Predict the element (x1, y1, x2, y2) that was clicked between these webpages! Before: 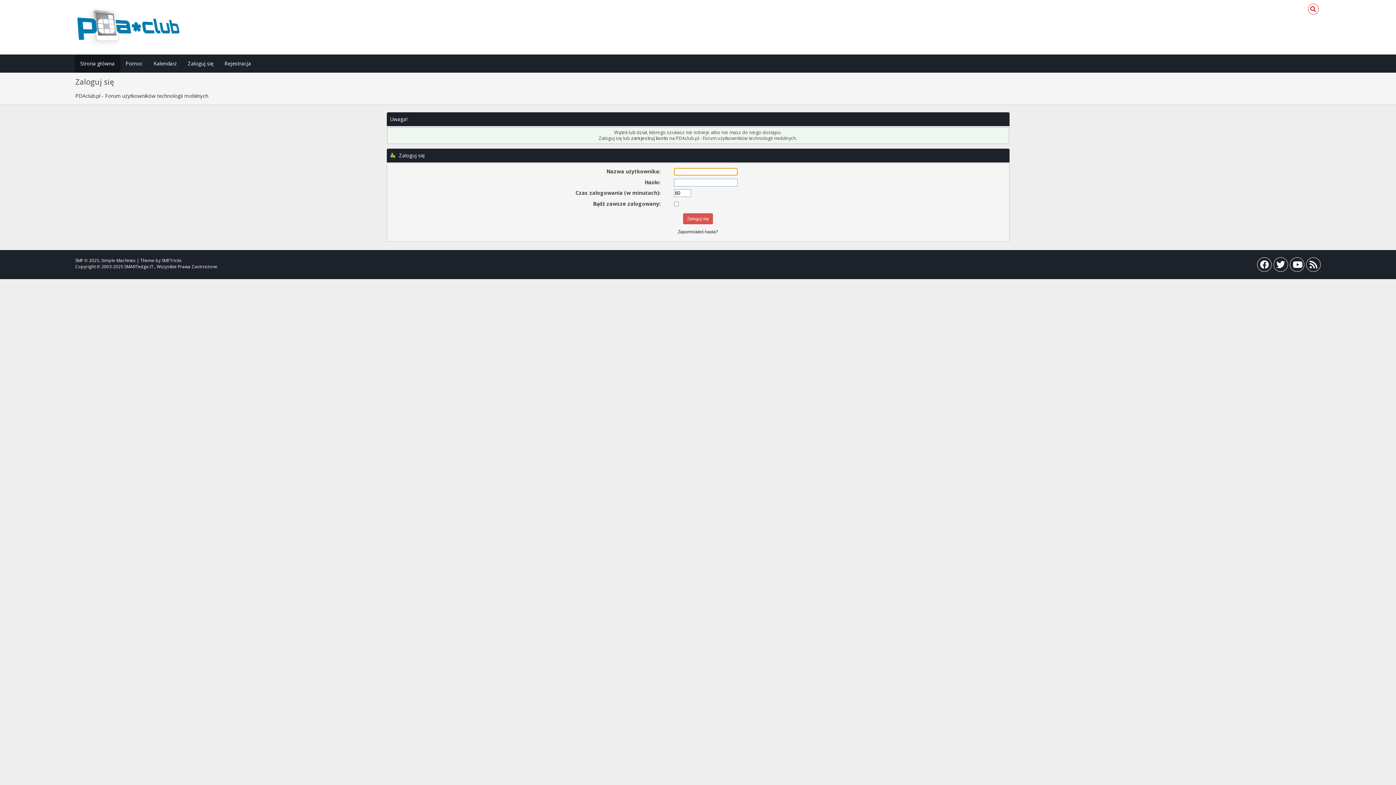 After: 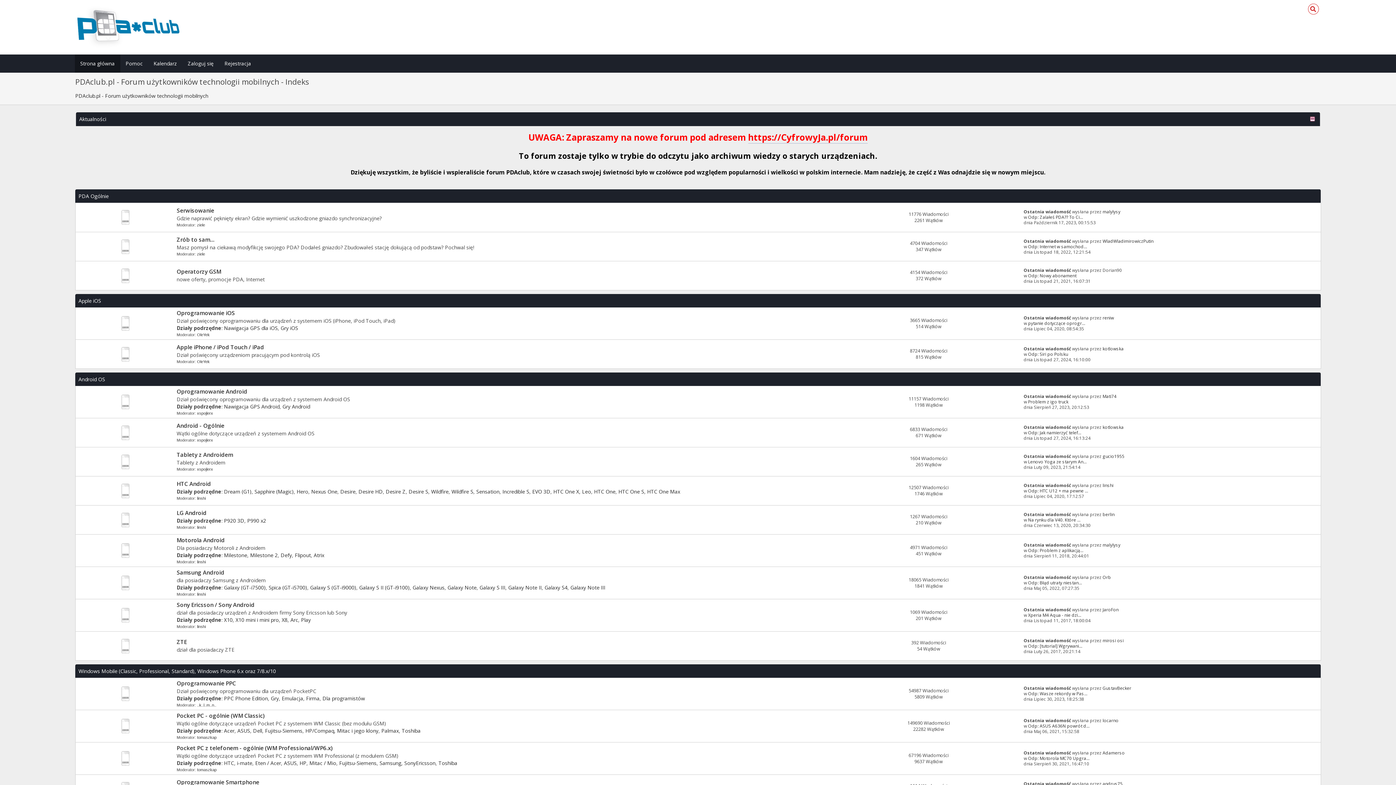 Action: bbox: (69, 0, 187, 18)